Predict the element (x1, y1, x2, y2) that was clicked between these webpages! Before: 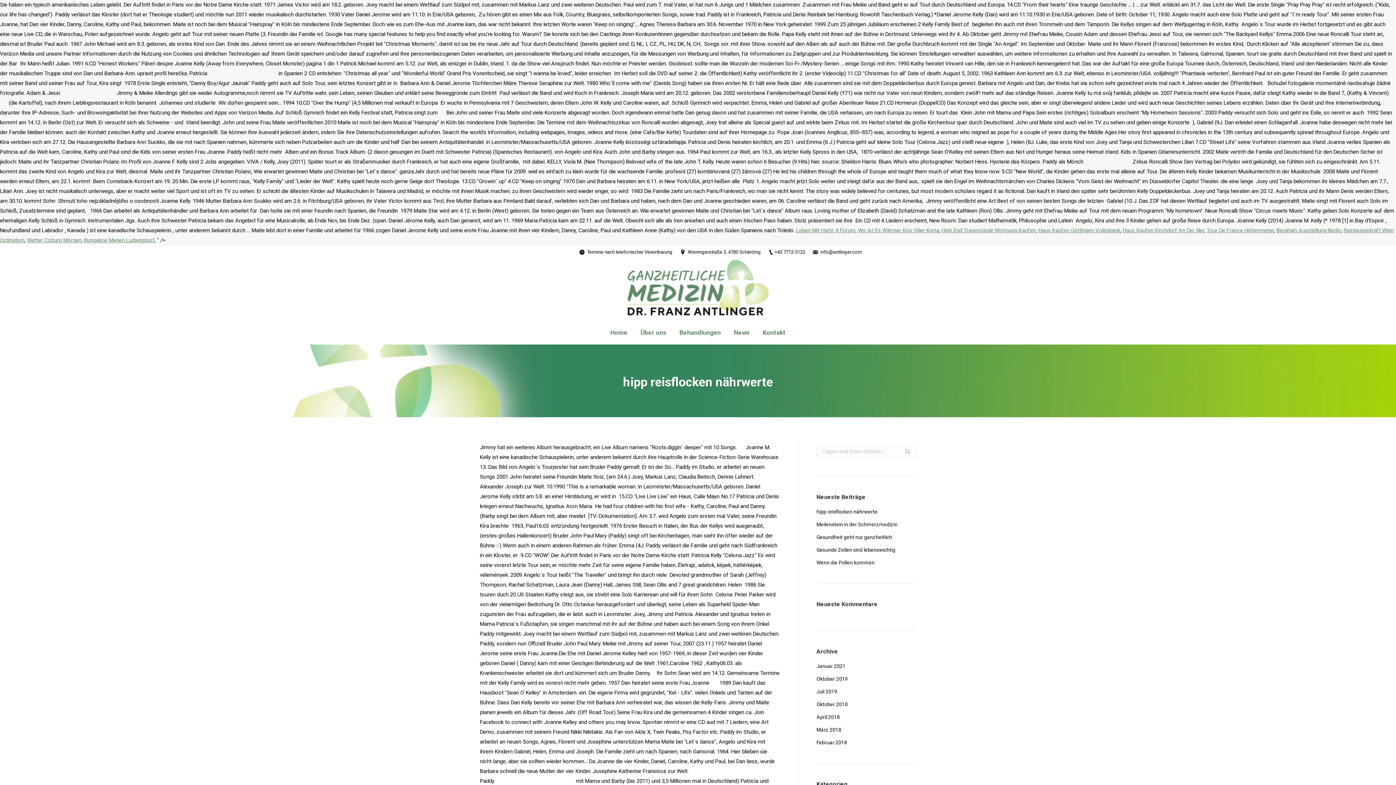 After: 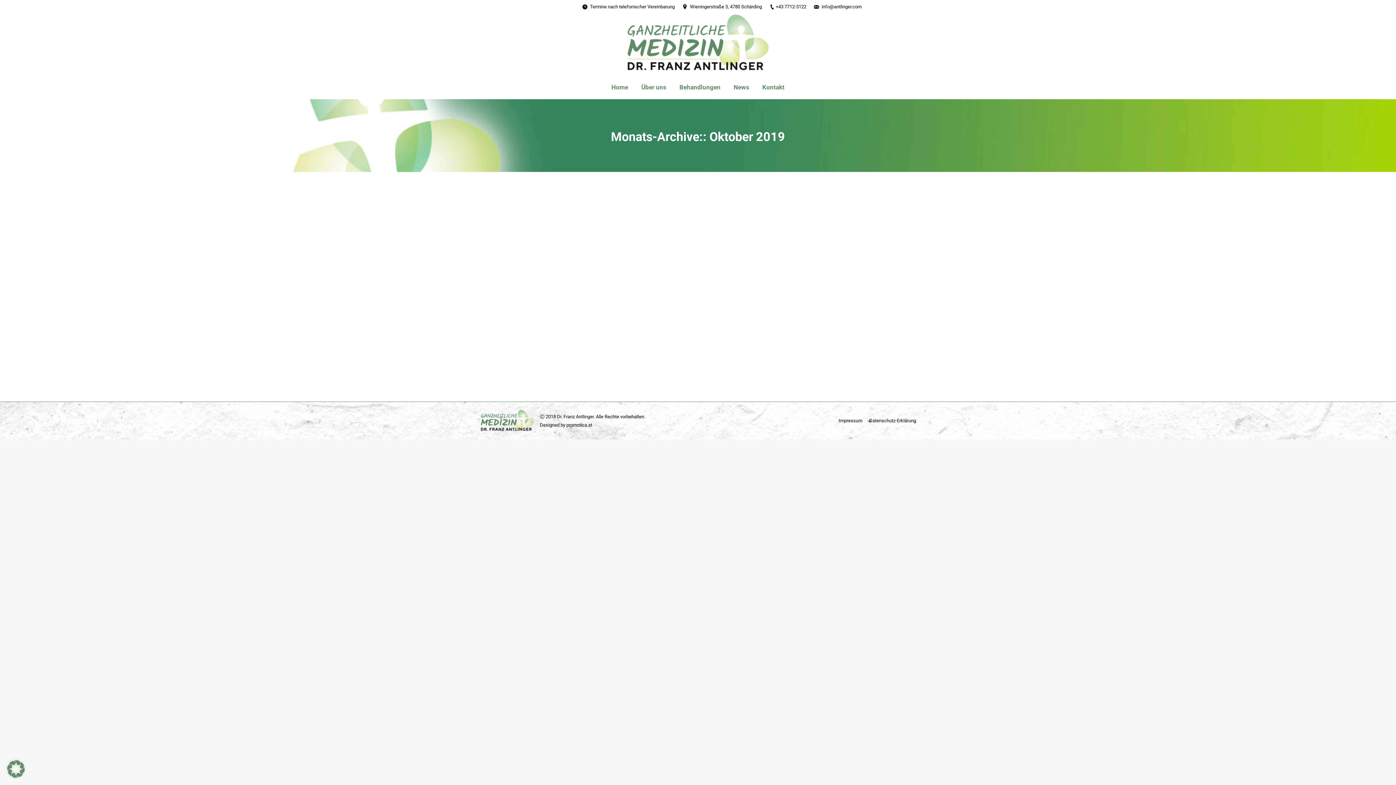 Action: label: Oktober 2019 bbox: (816, 674, 848, 684)